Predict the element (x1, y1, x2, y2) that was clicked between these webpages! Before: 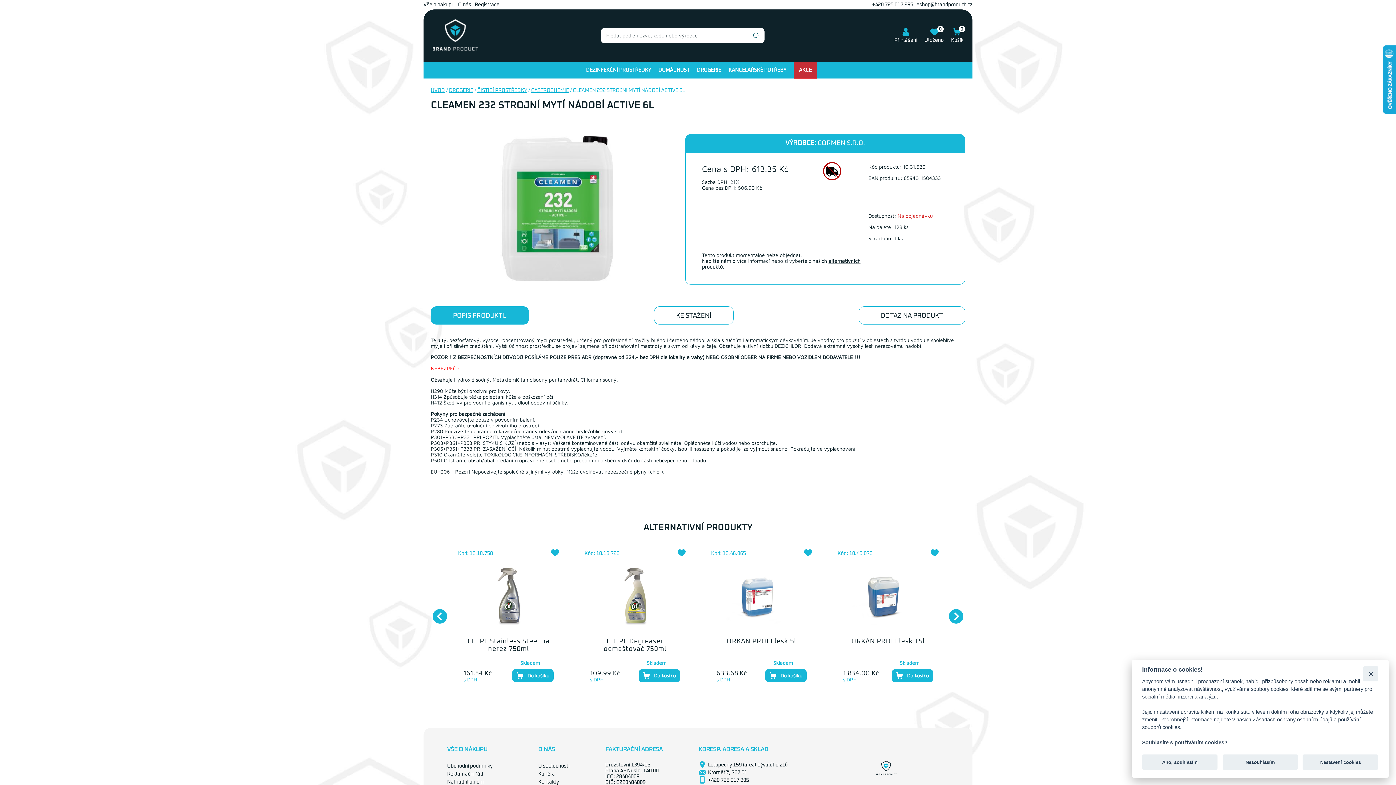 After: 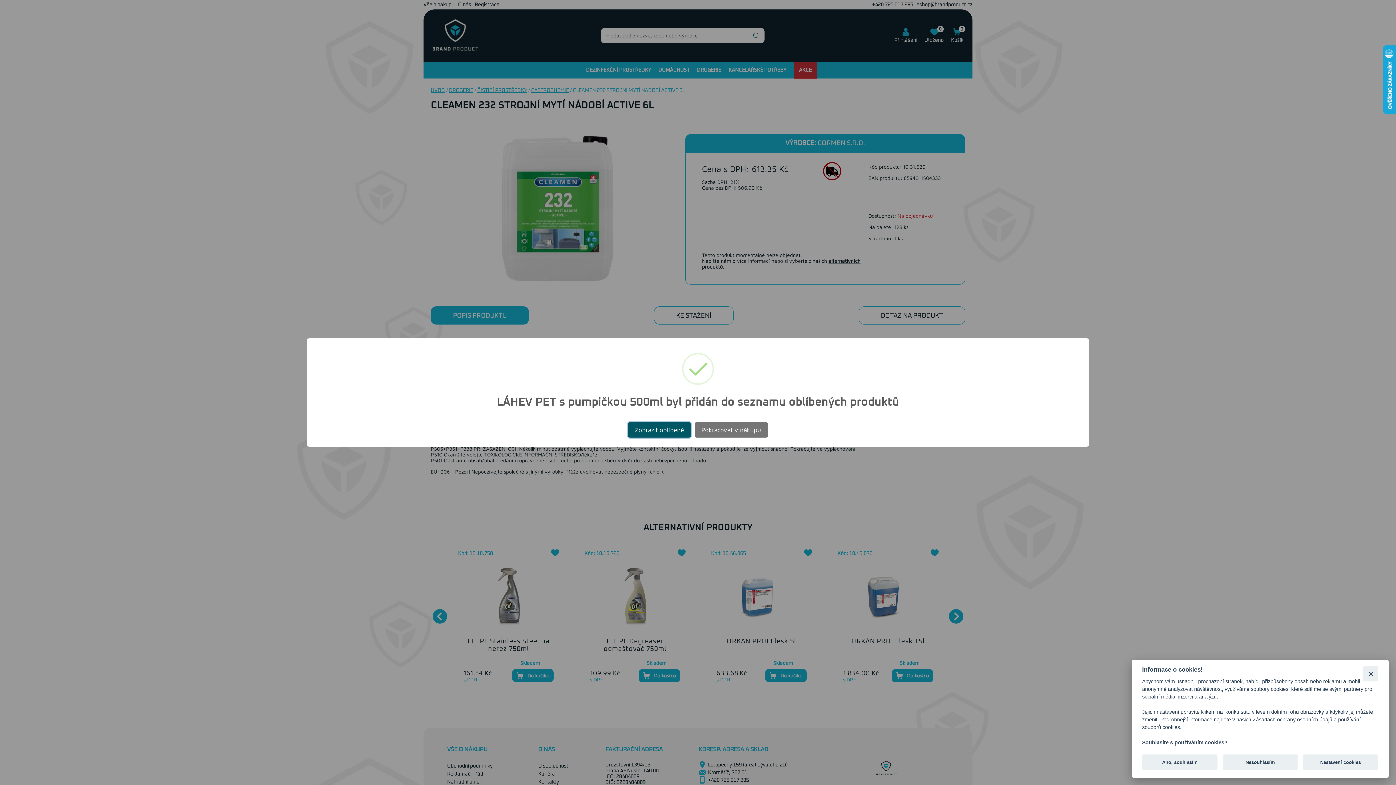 Action: bbox: (551, 549, 559, 557)